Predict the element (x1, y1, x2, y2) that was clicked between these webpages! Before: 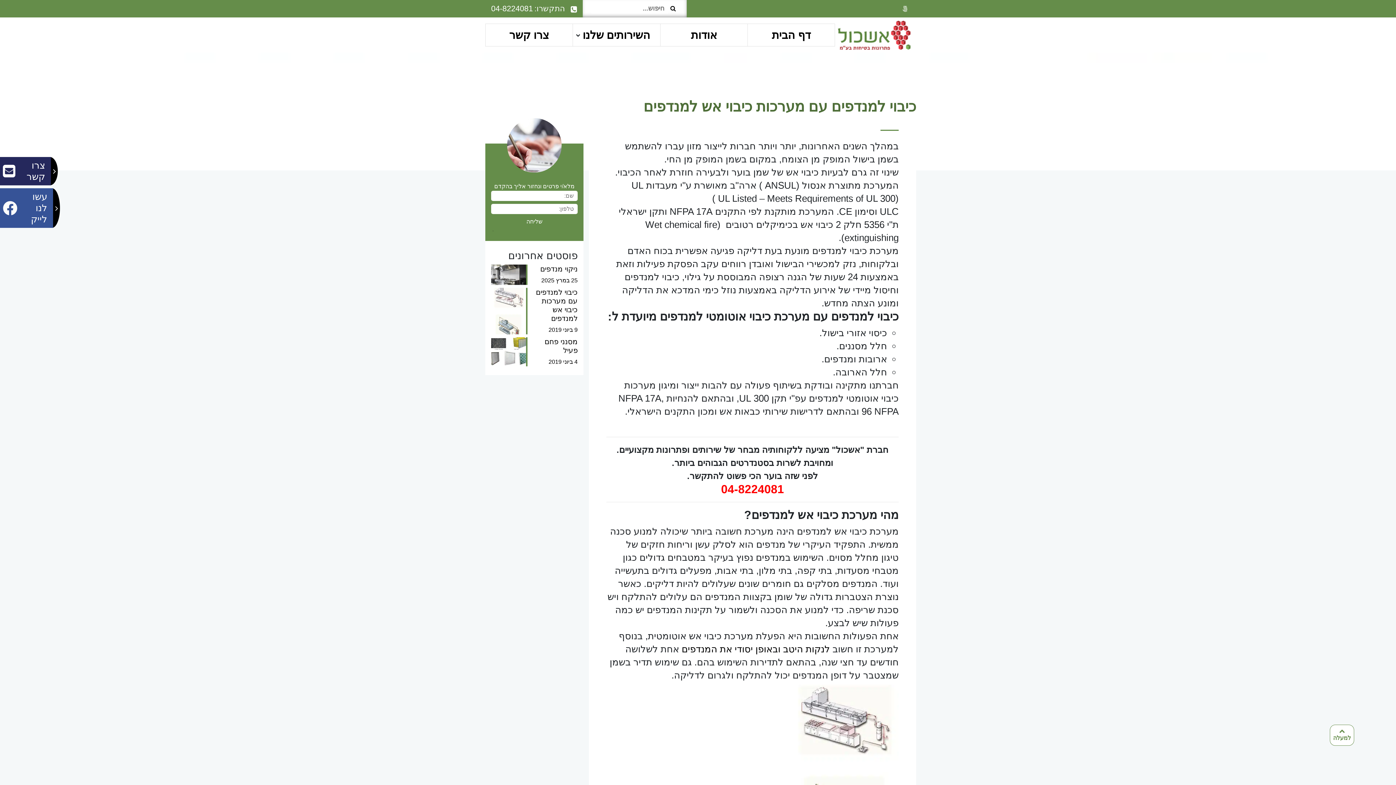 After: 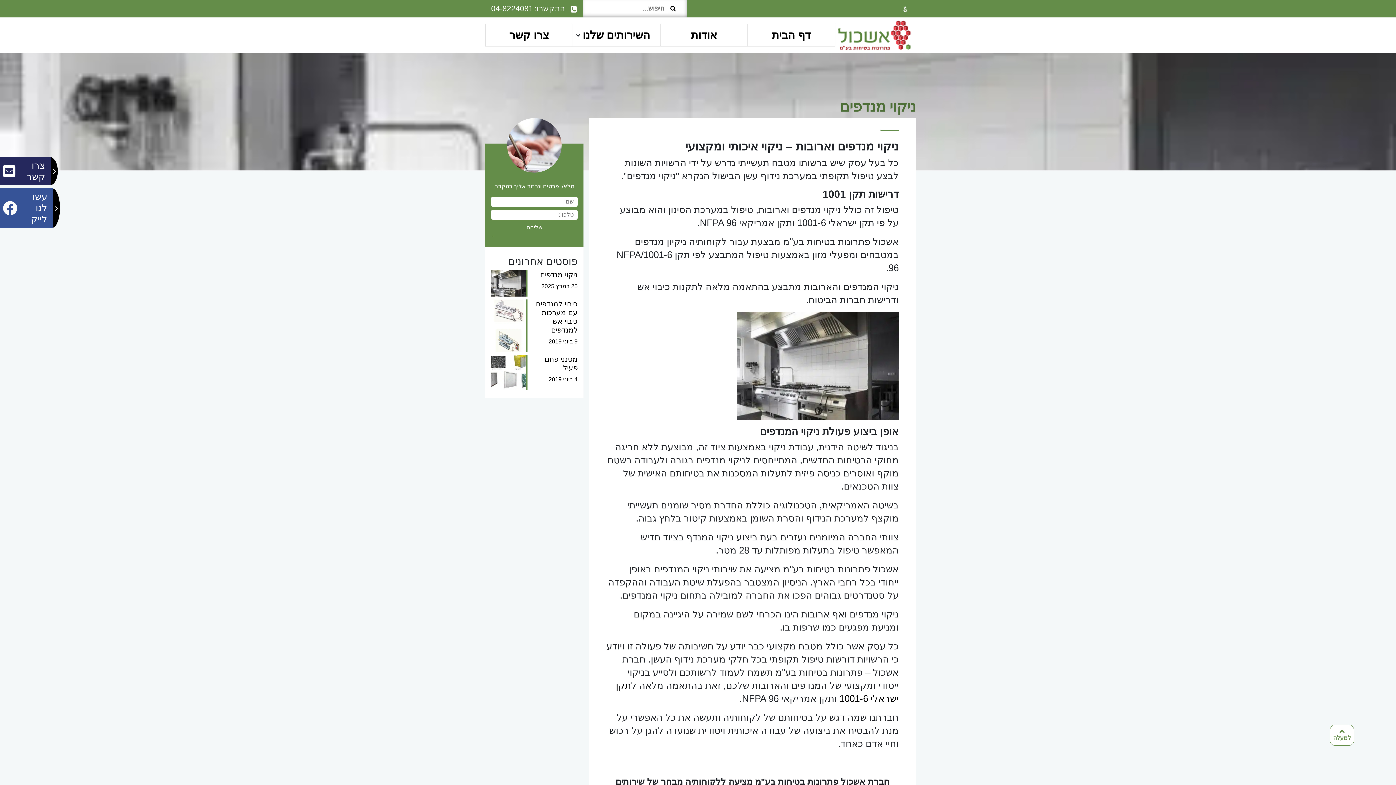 Action: label:  לנקות היטב ובאופן יסודי את המנדפים bbox: (681, 644, 832, 654)